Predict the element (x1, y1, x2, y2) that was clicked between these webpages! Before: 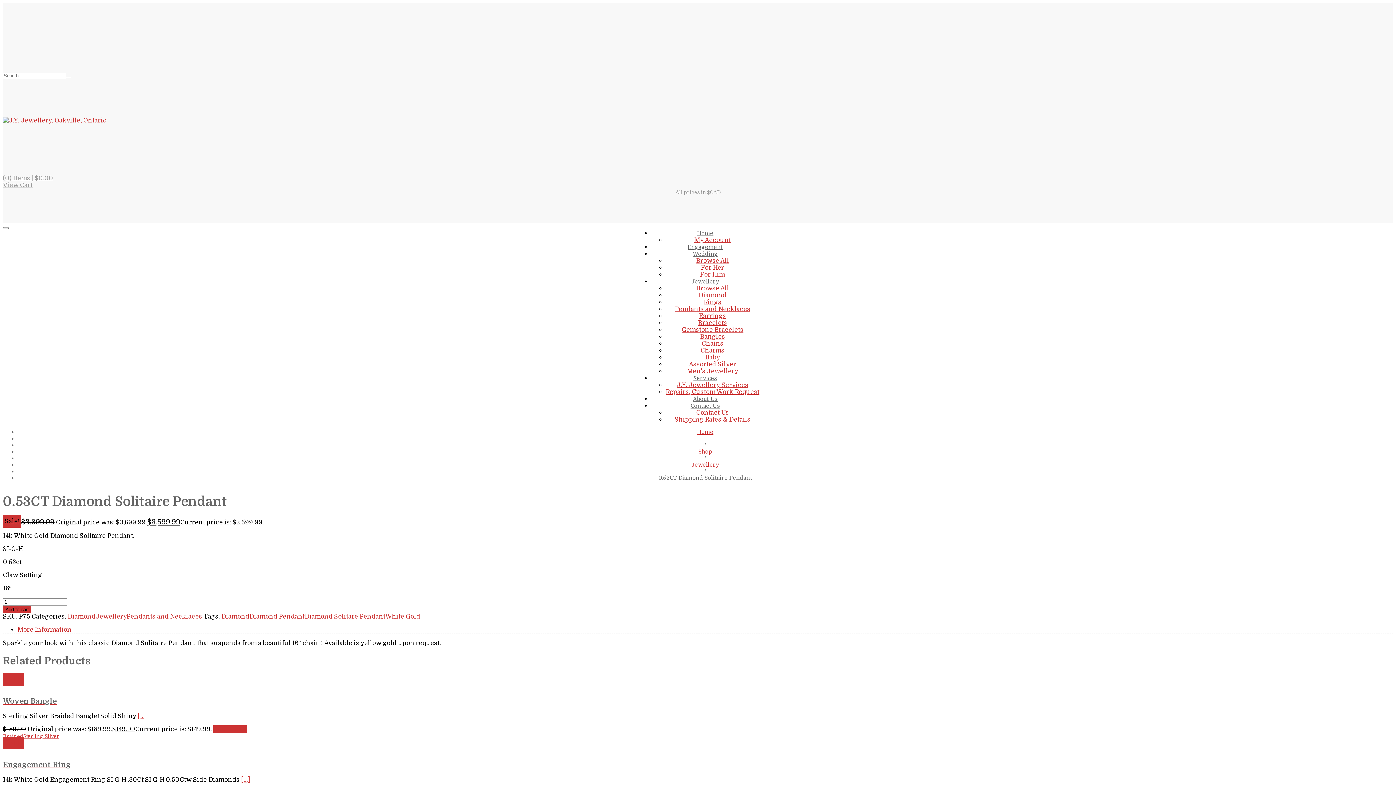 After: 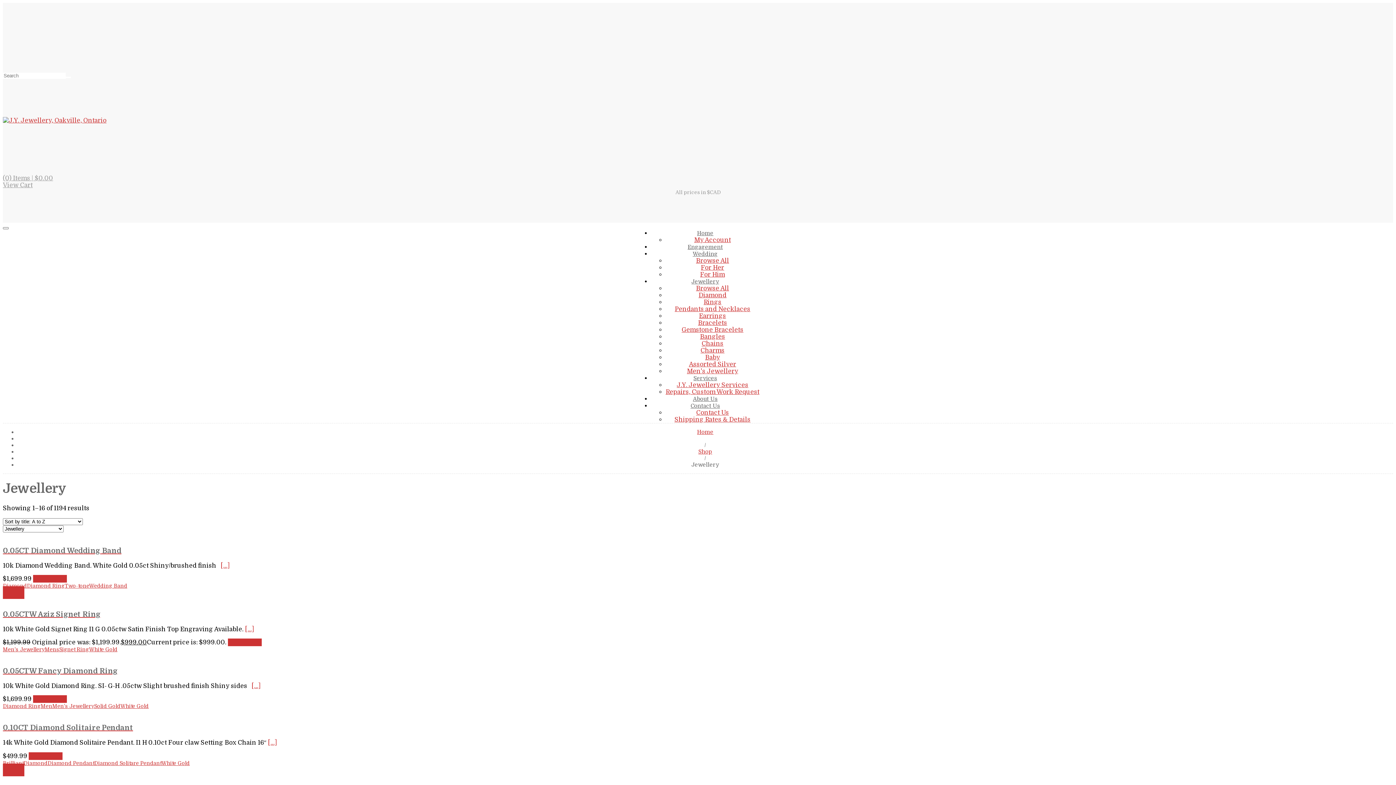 Action: bbox: (691, 461, 719, 468) label: Jewellery